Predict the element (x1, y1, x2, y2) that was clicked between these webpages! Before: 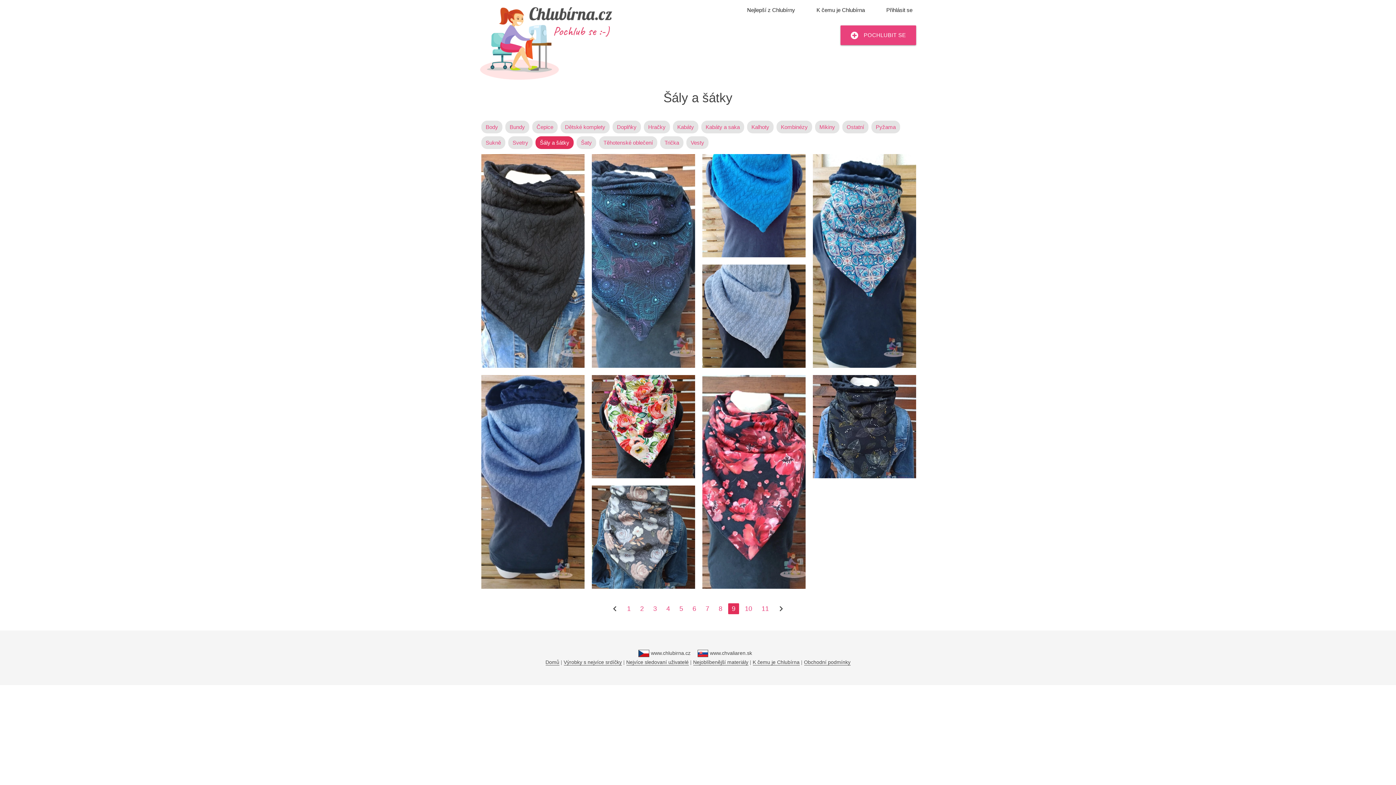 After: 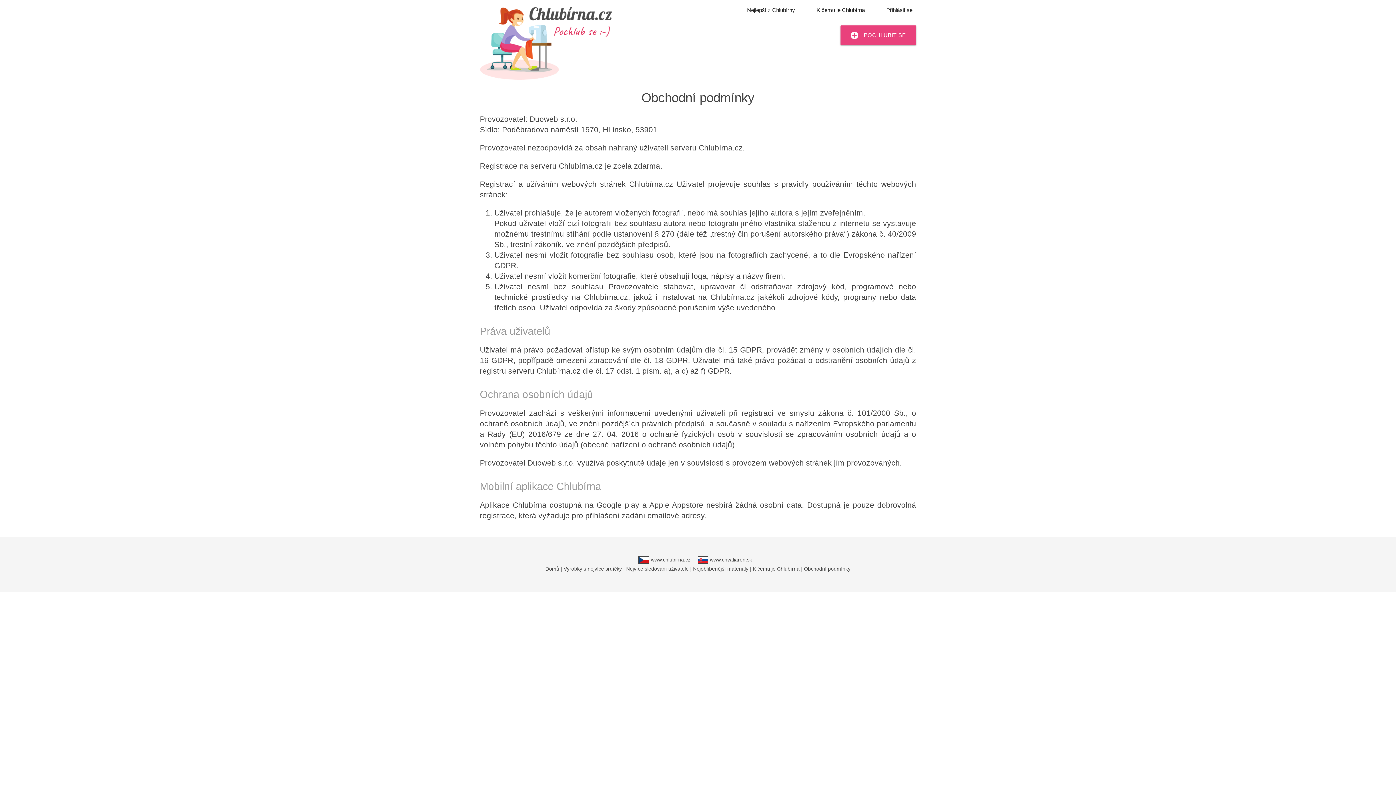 Action: label: Obchodní podmínky bbox: (804, 659, 850, 665)